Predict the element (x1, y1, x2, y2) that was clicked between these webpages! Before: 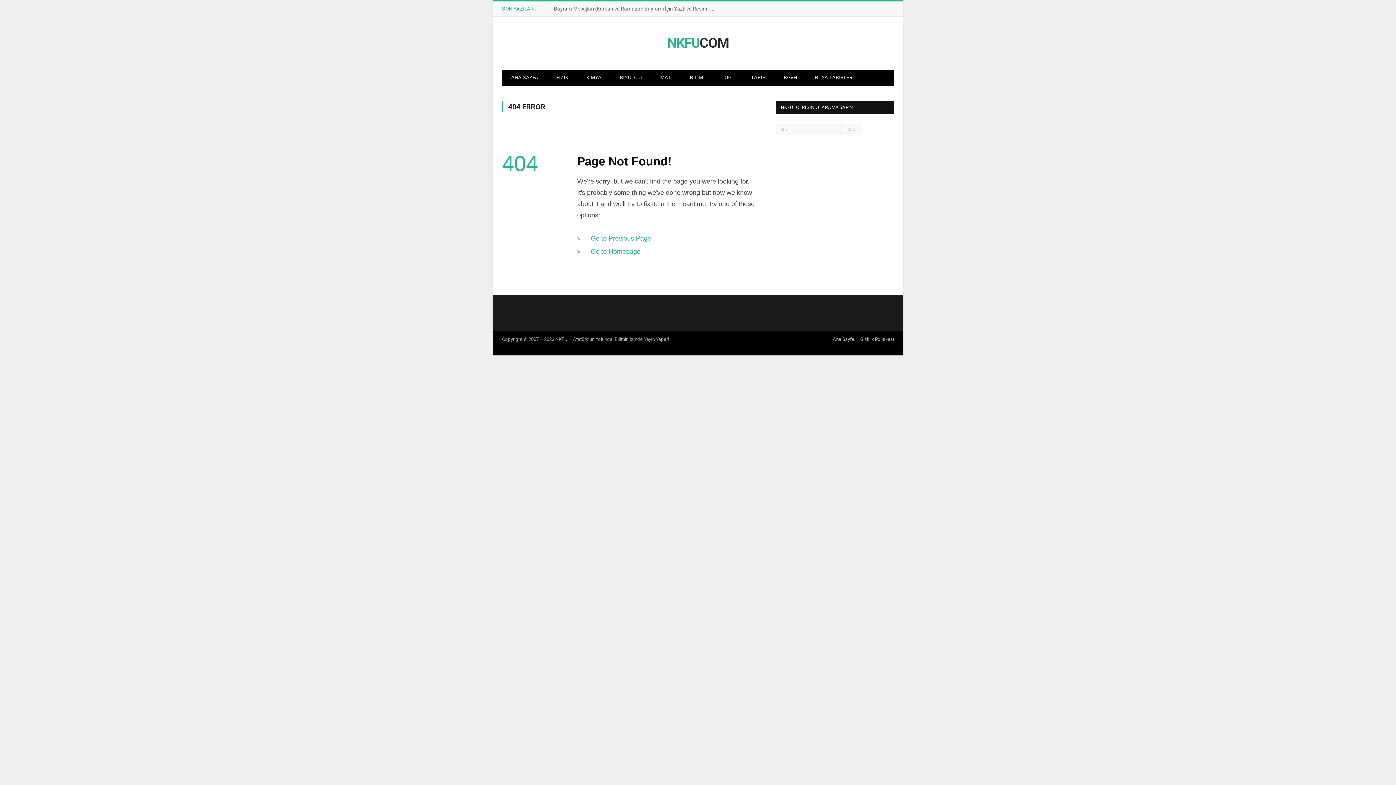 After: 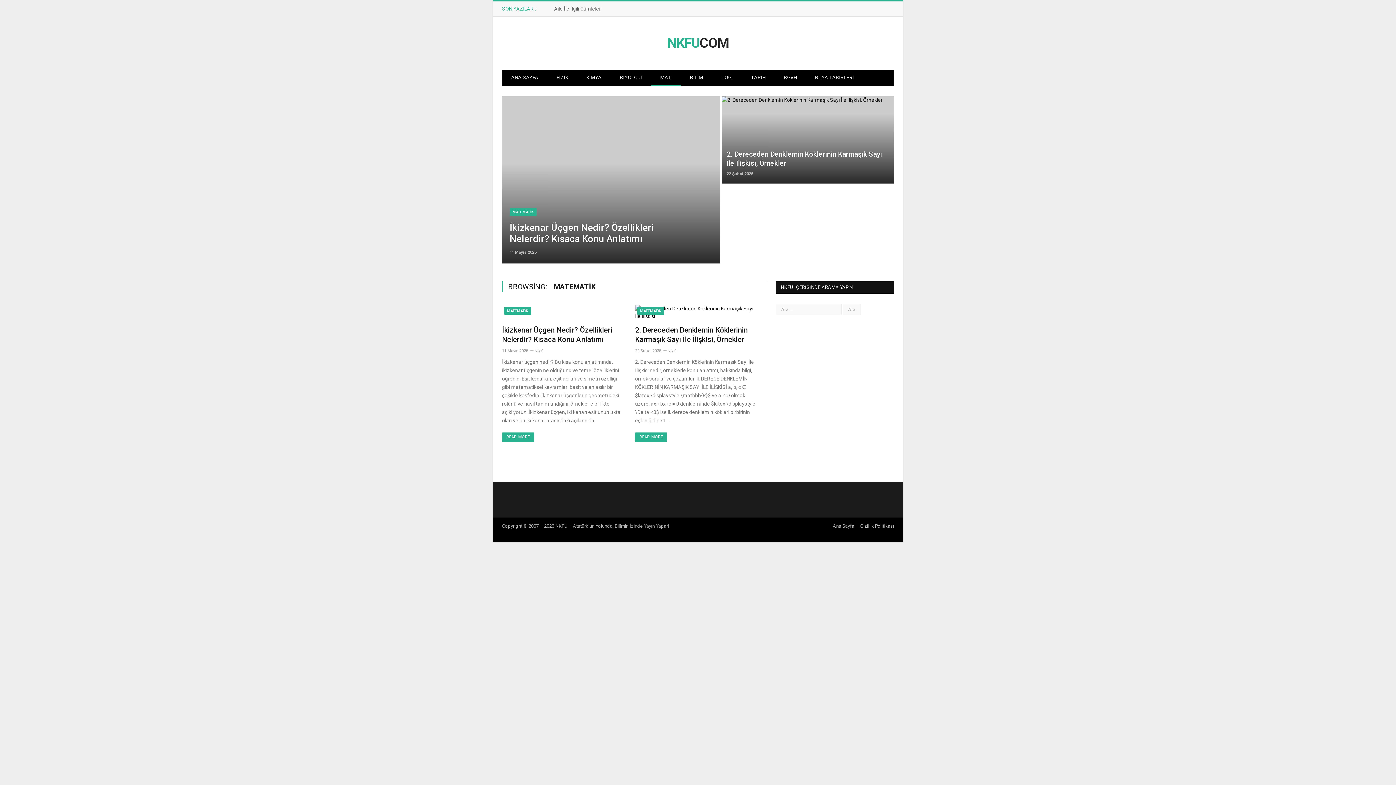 Action: label: MAT. bbox: (651, 69, 681, 86)